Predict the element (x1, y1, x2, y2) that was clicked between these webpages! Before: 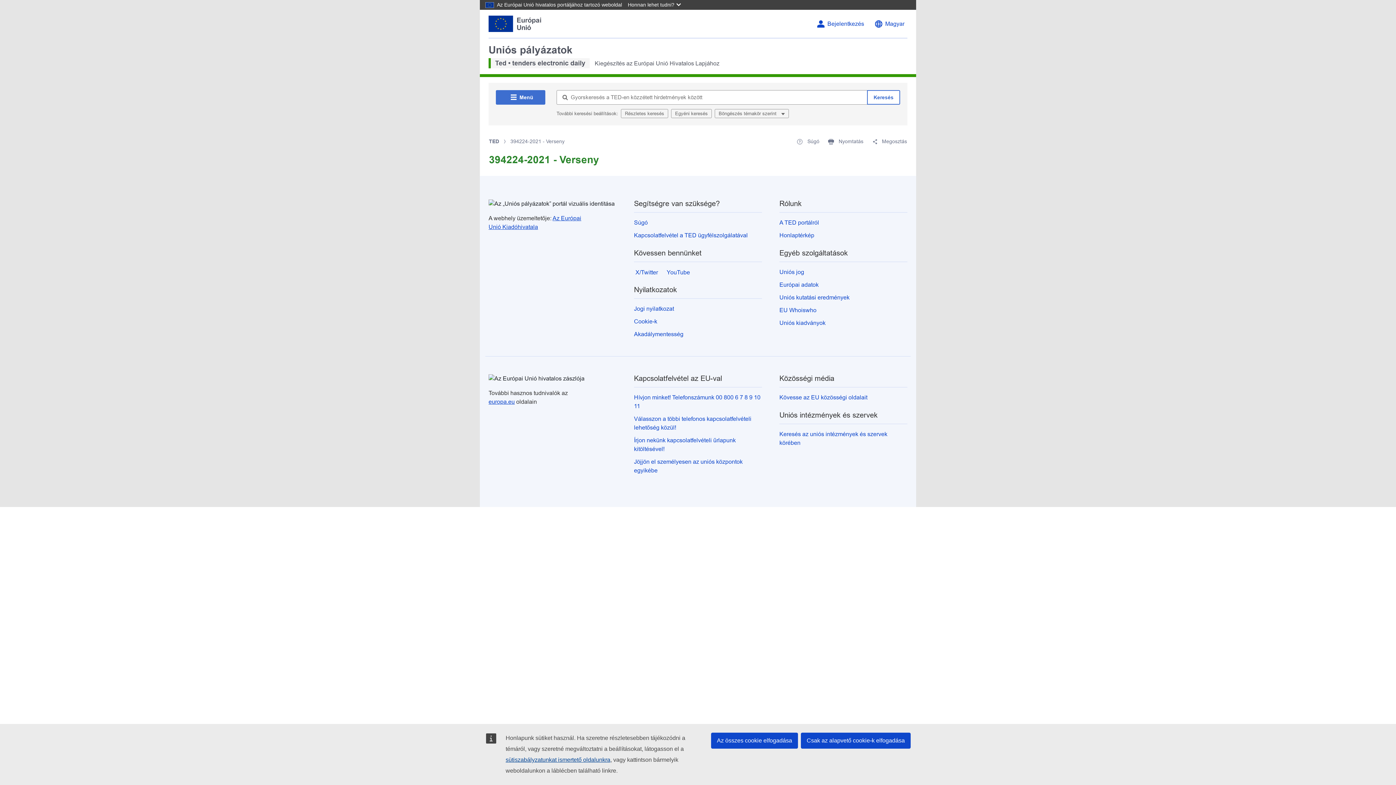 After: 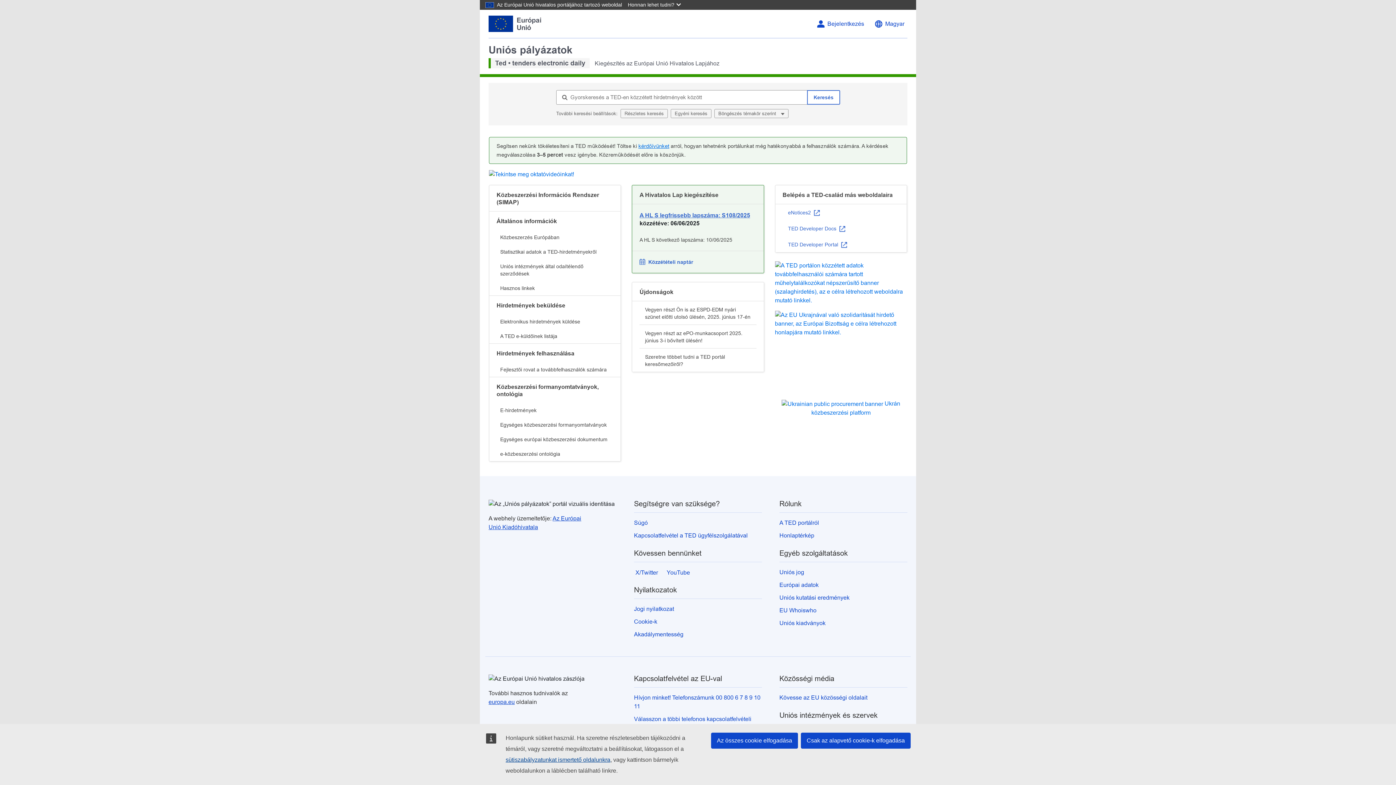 Action: bbox: (488, 44, 719, 66) label: Uniós pályázatok
Ted • tenders electronic daily Kiegészítés az Európai Unió Hivatalos Lapjához